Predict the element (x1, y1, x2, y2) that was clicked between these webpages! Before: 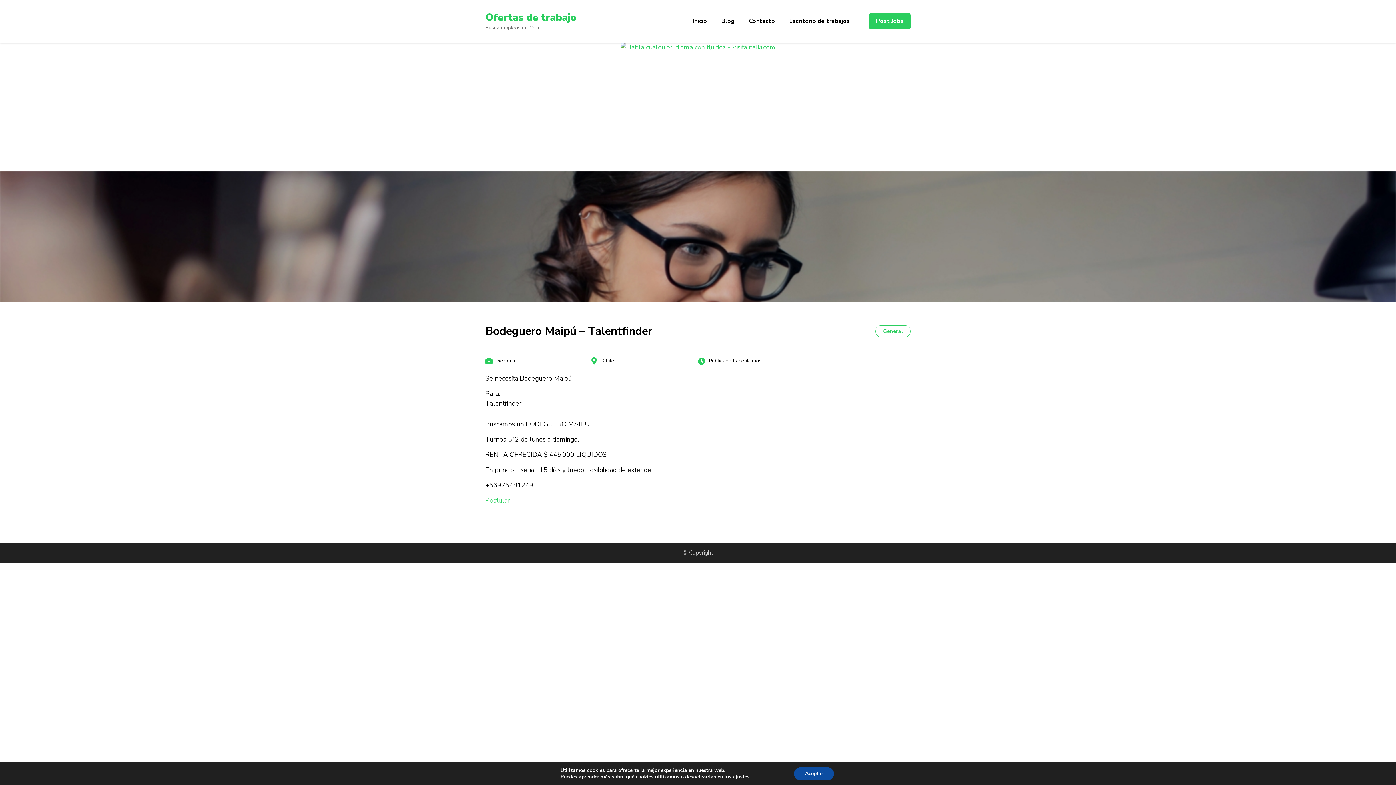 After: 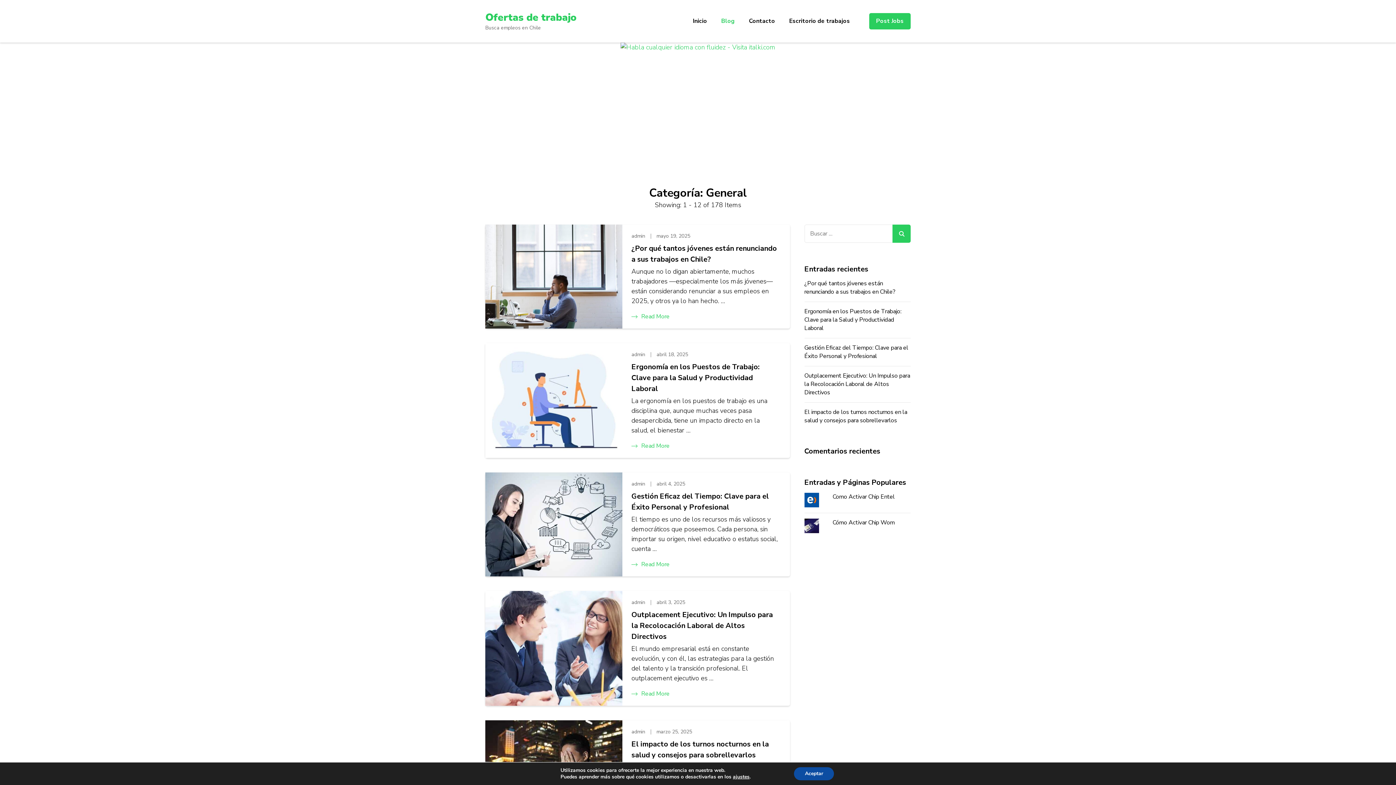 Action: bbox: (715, 10, 741, 31) label: Blog